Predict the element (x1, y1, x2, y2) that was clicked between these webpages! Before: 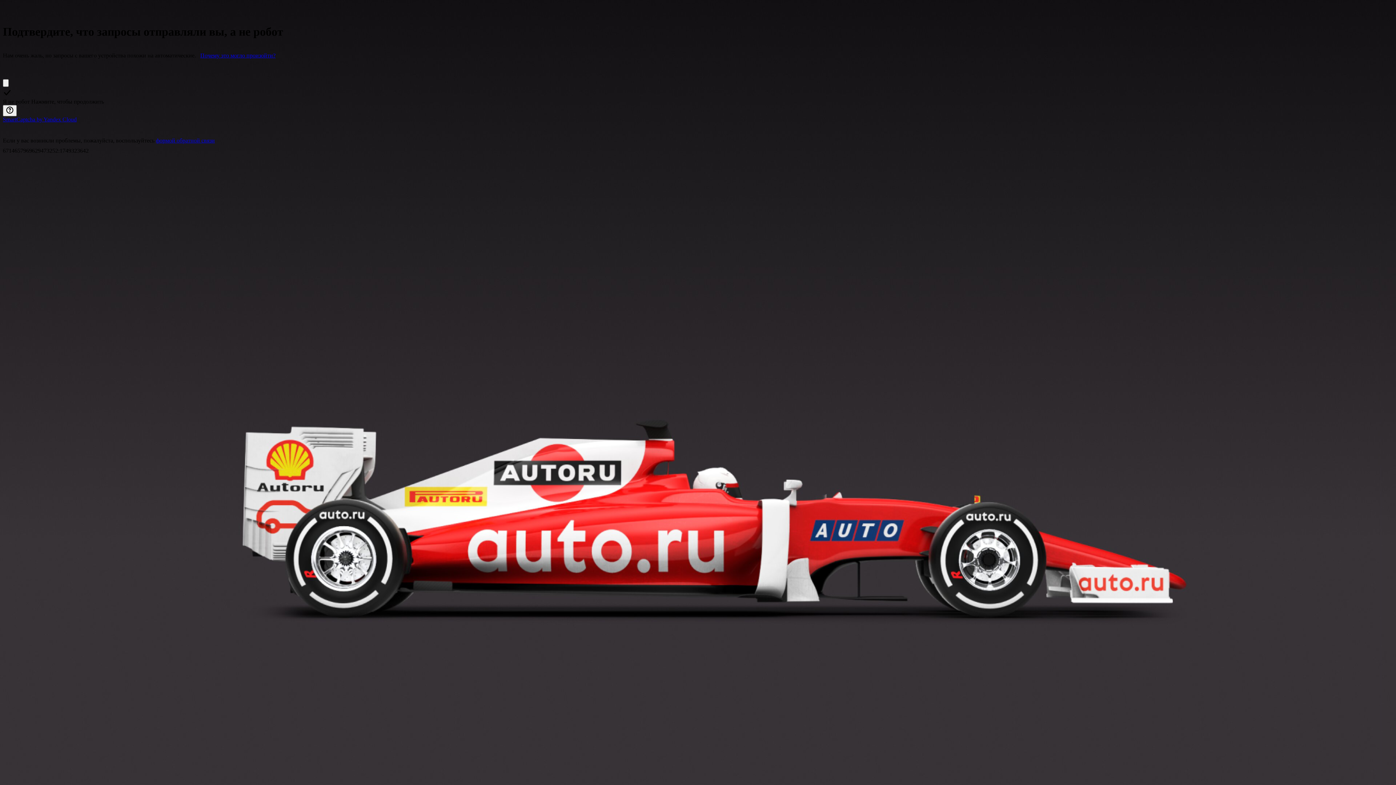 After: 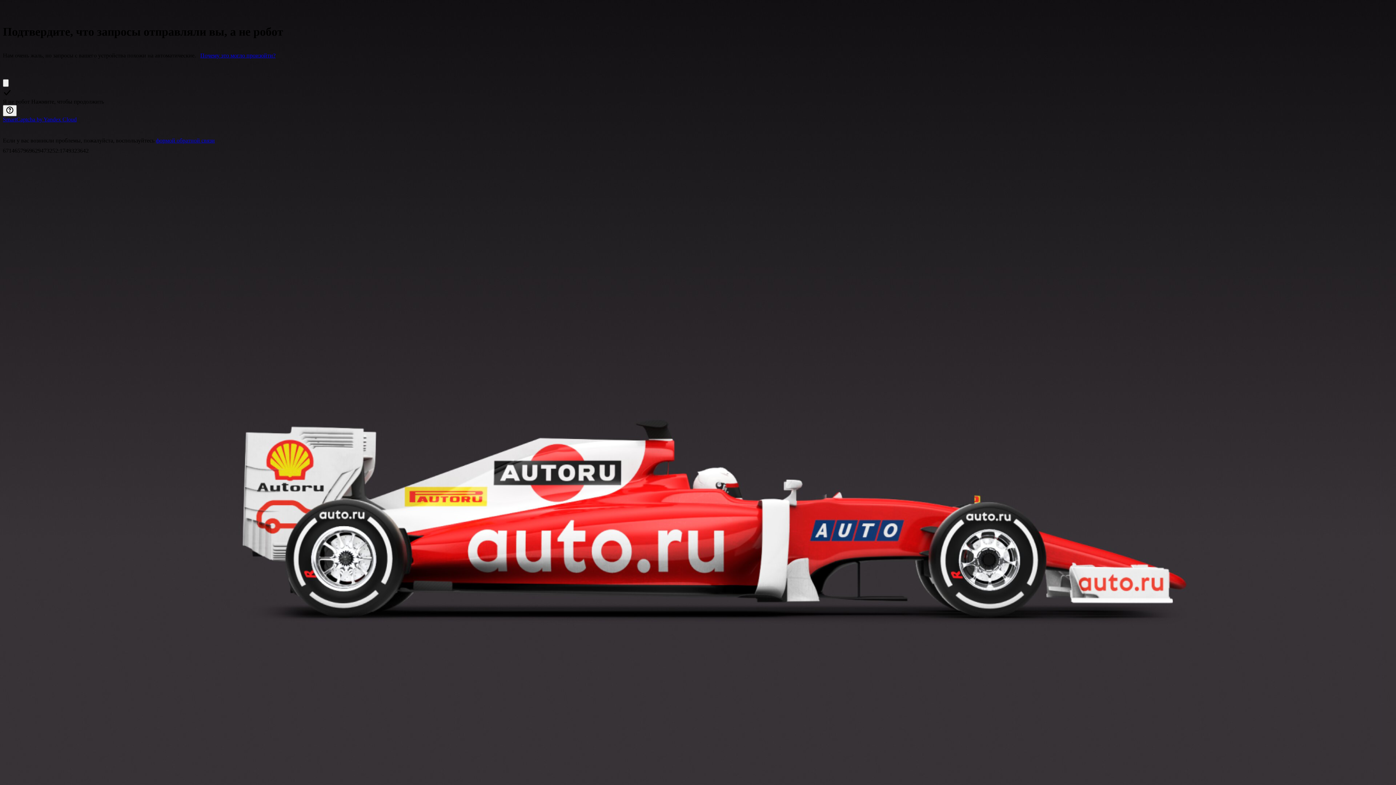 Action: label: формой обратной связи bbox: (156, 137, 214, 143)